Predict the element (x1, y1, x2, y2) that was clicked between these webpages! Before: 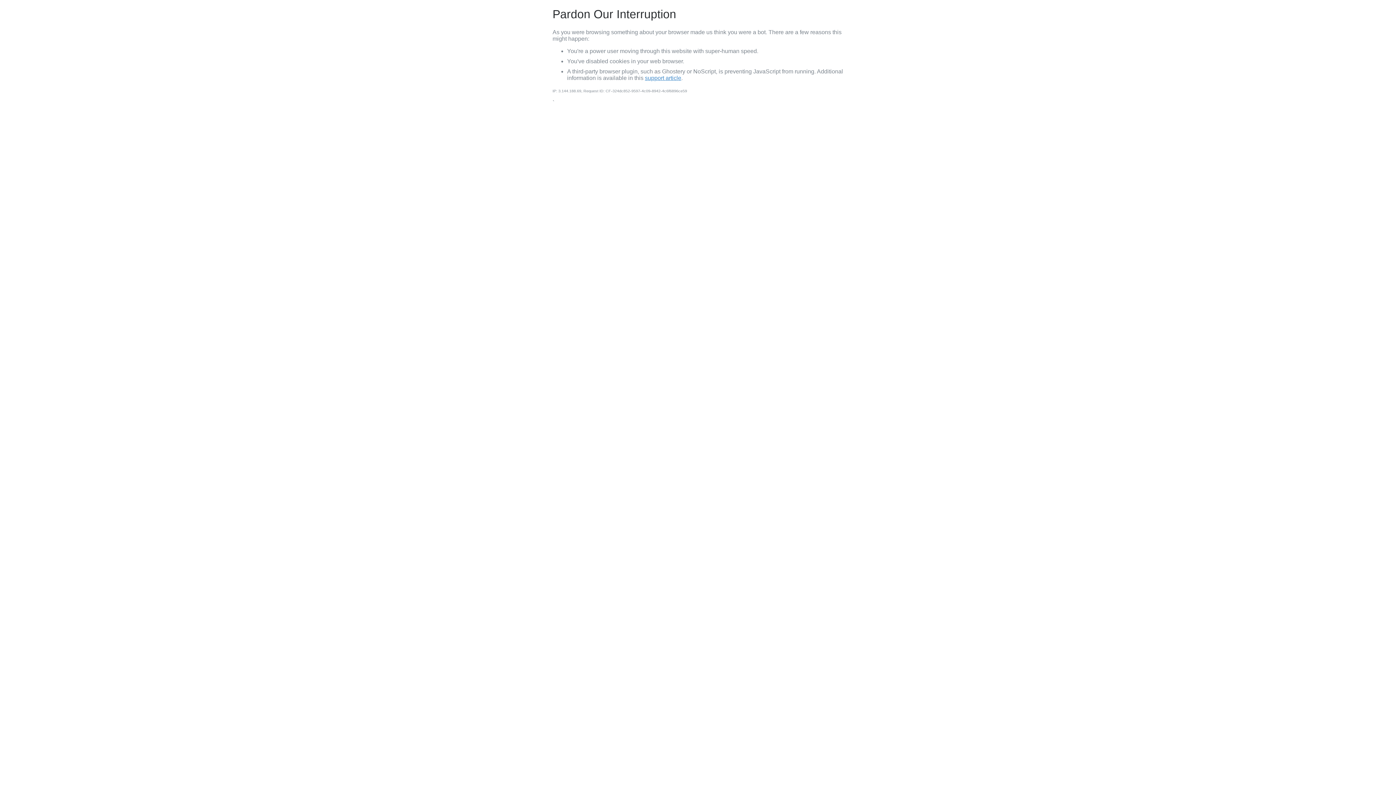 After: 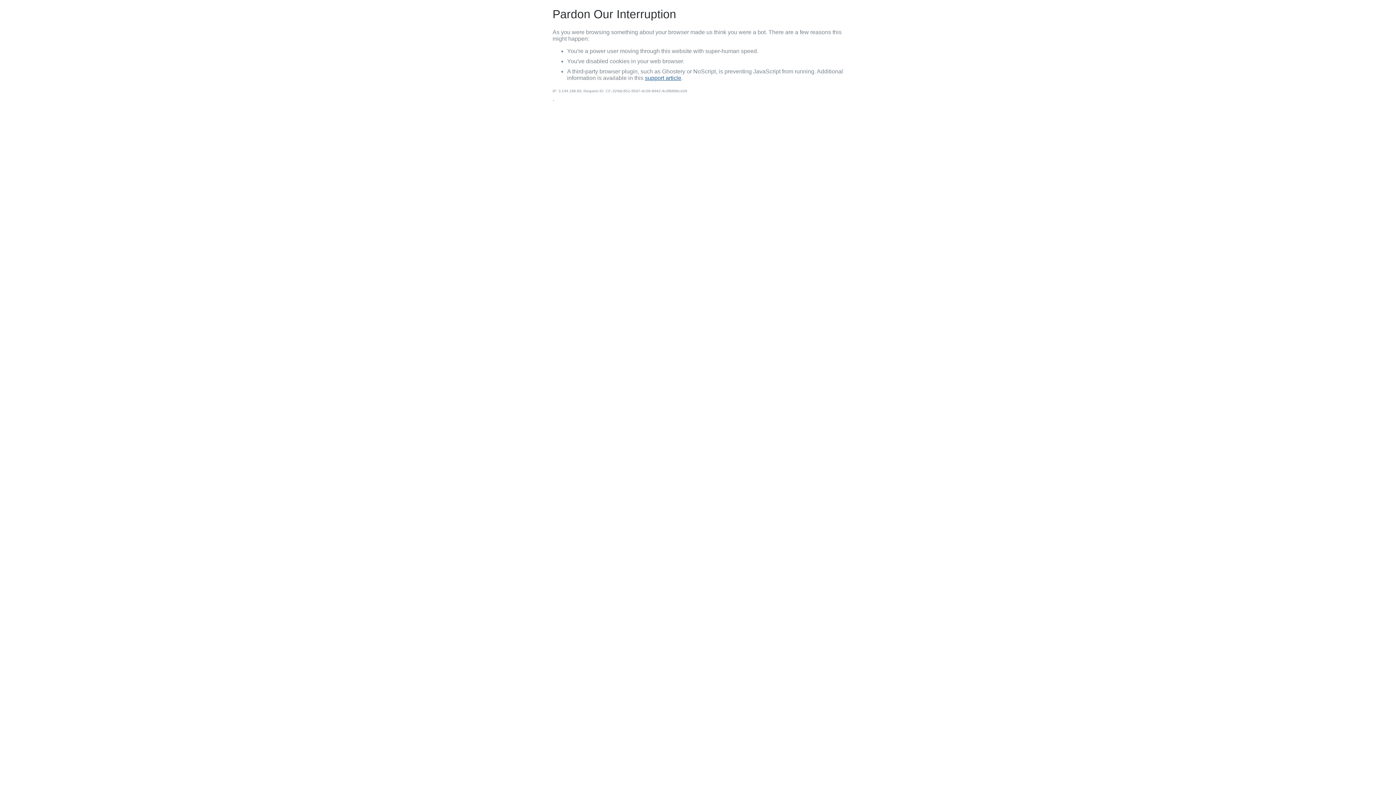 Action: label: support article bbox: (645, 74, 681, 81)